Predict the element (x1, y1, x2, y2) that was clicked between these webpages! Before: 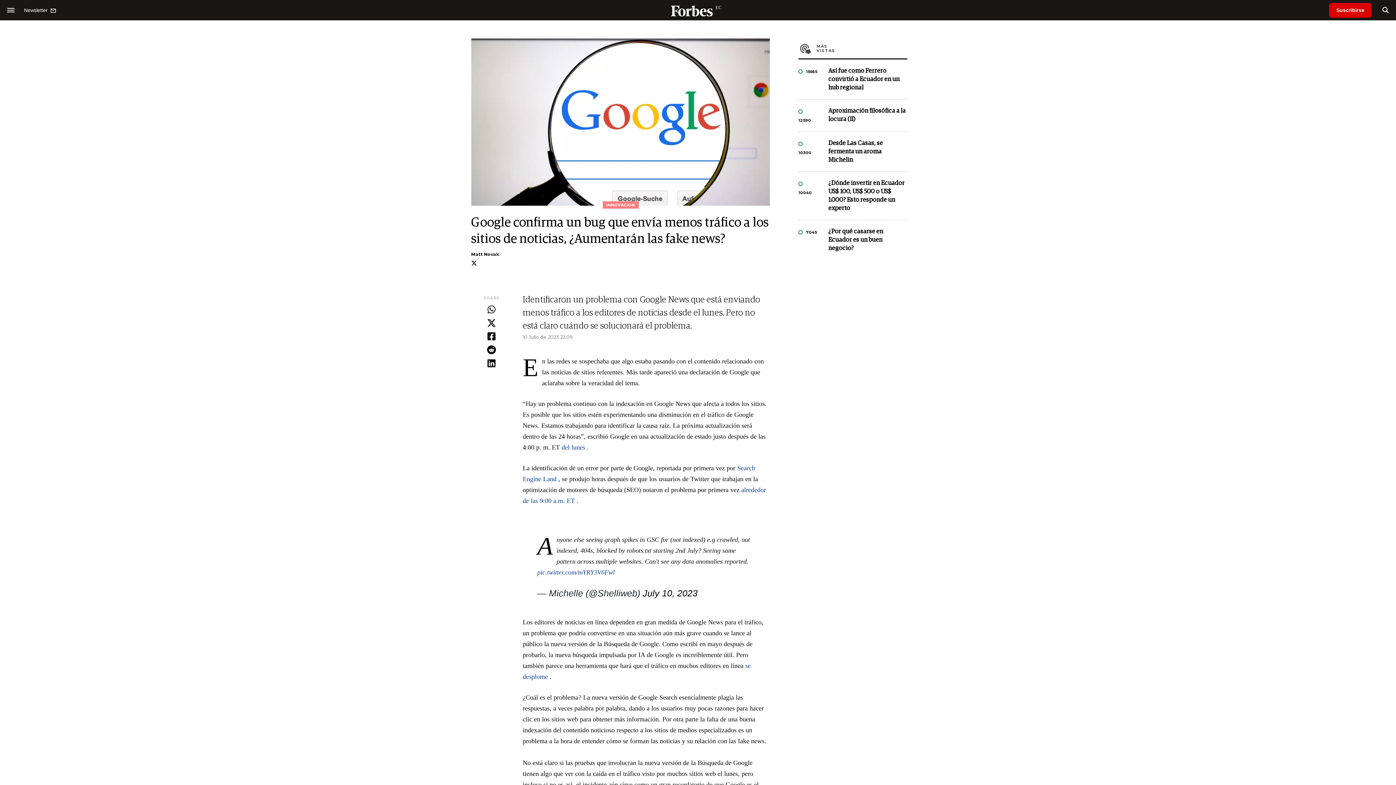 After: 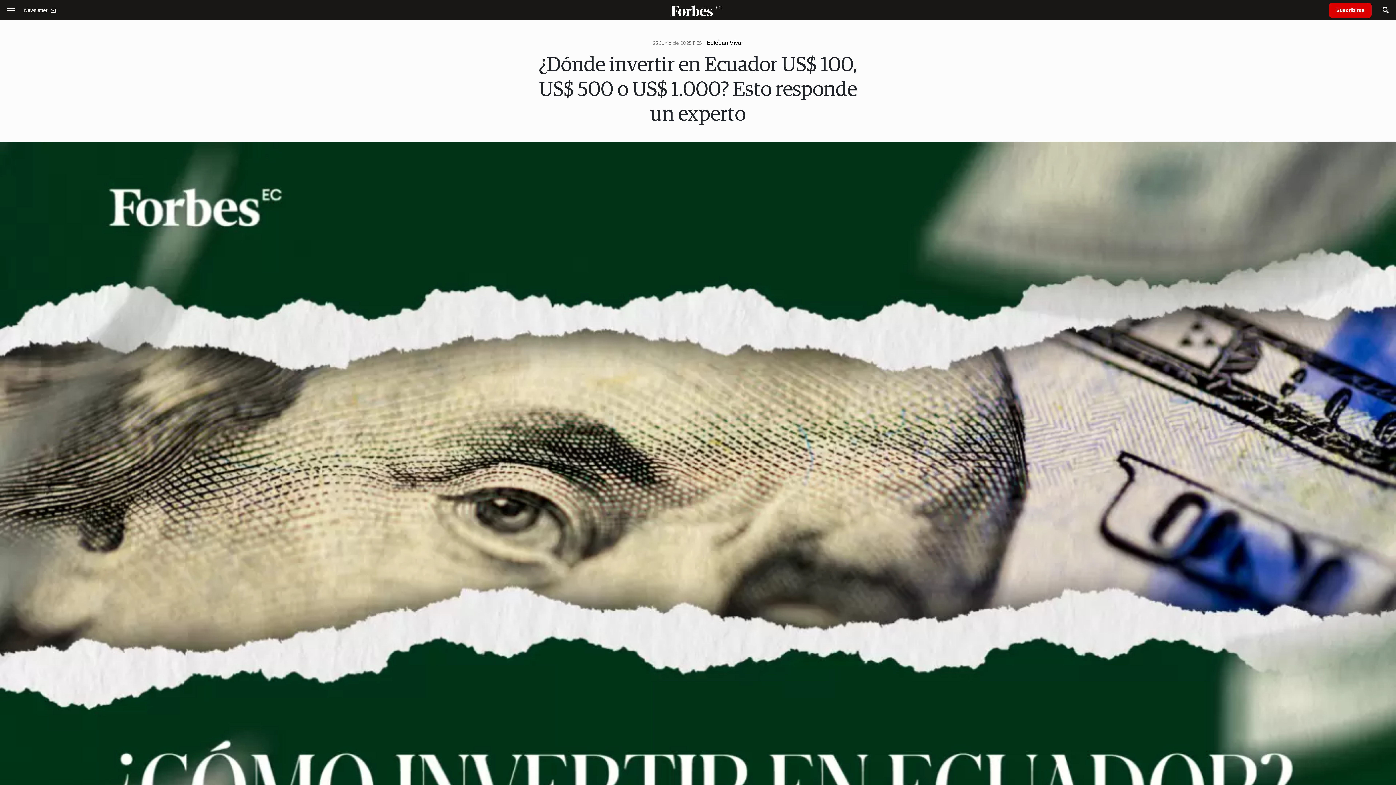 Action: label: ¿Dónde invertir en Ecuador US$ 100, US$ 500 o US$ 1.000? Esto responde un experto bbox: (828, 319, 907, 353)